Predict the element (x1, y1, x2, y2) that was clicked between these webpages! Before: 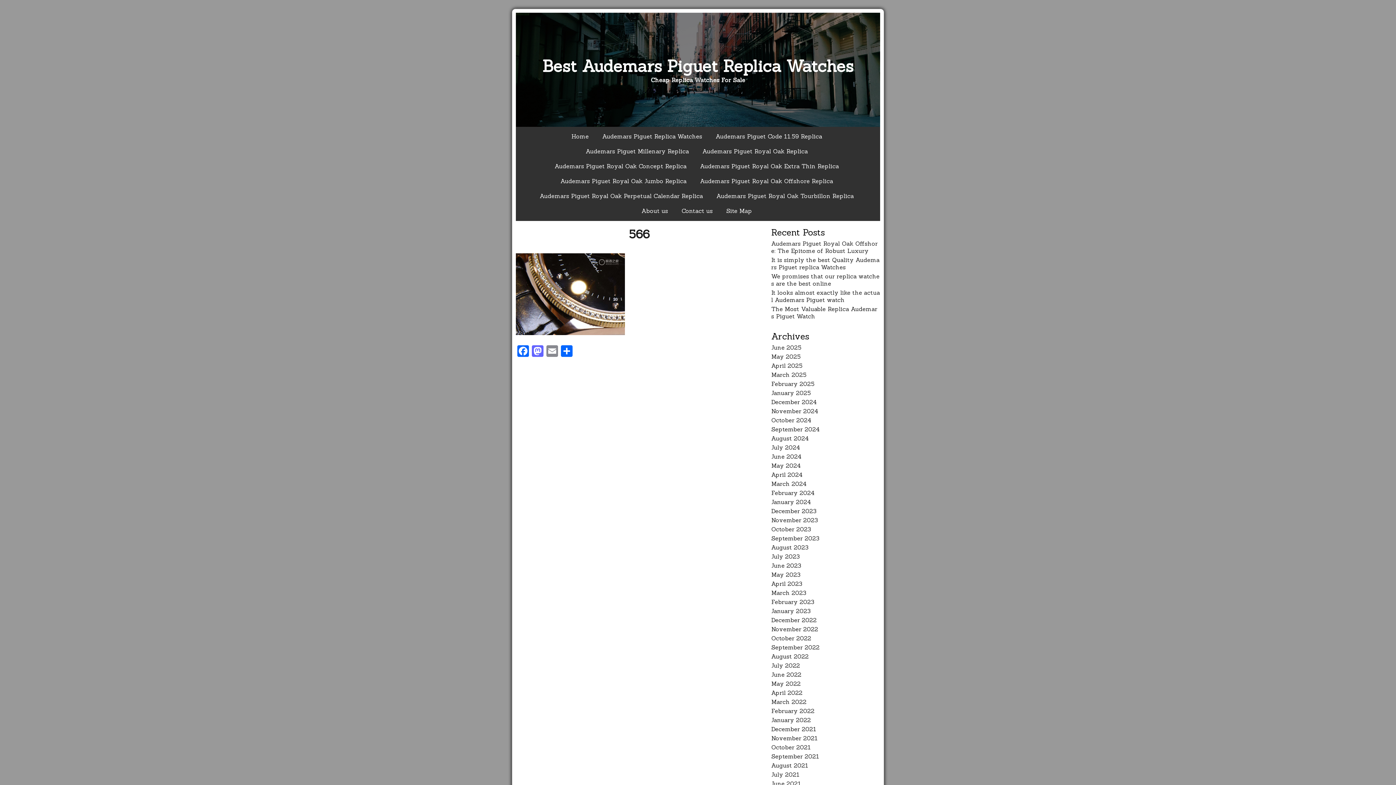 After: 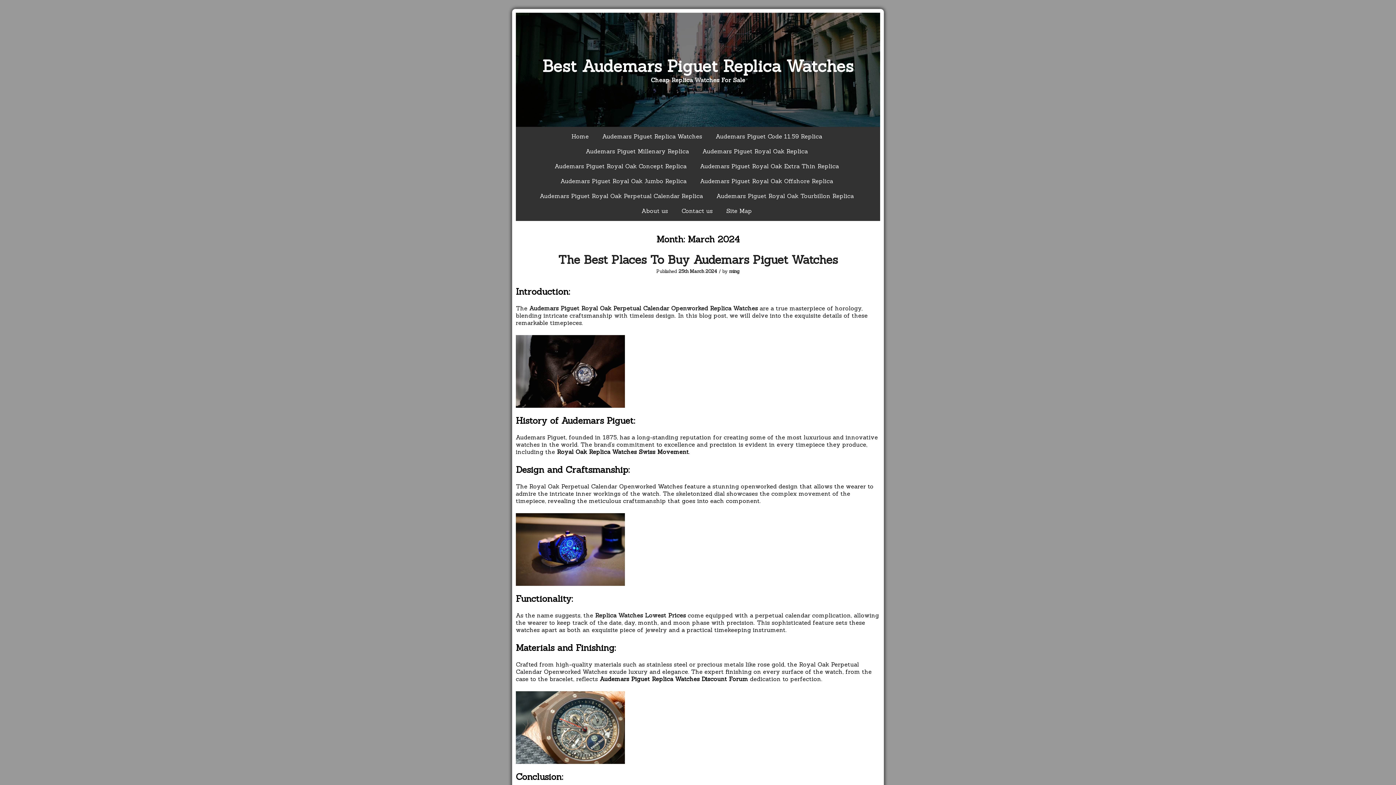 Action: label: March 2024 bbox: (771, 480, 806, 487)